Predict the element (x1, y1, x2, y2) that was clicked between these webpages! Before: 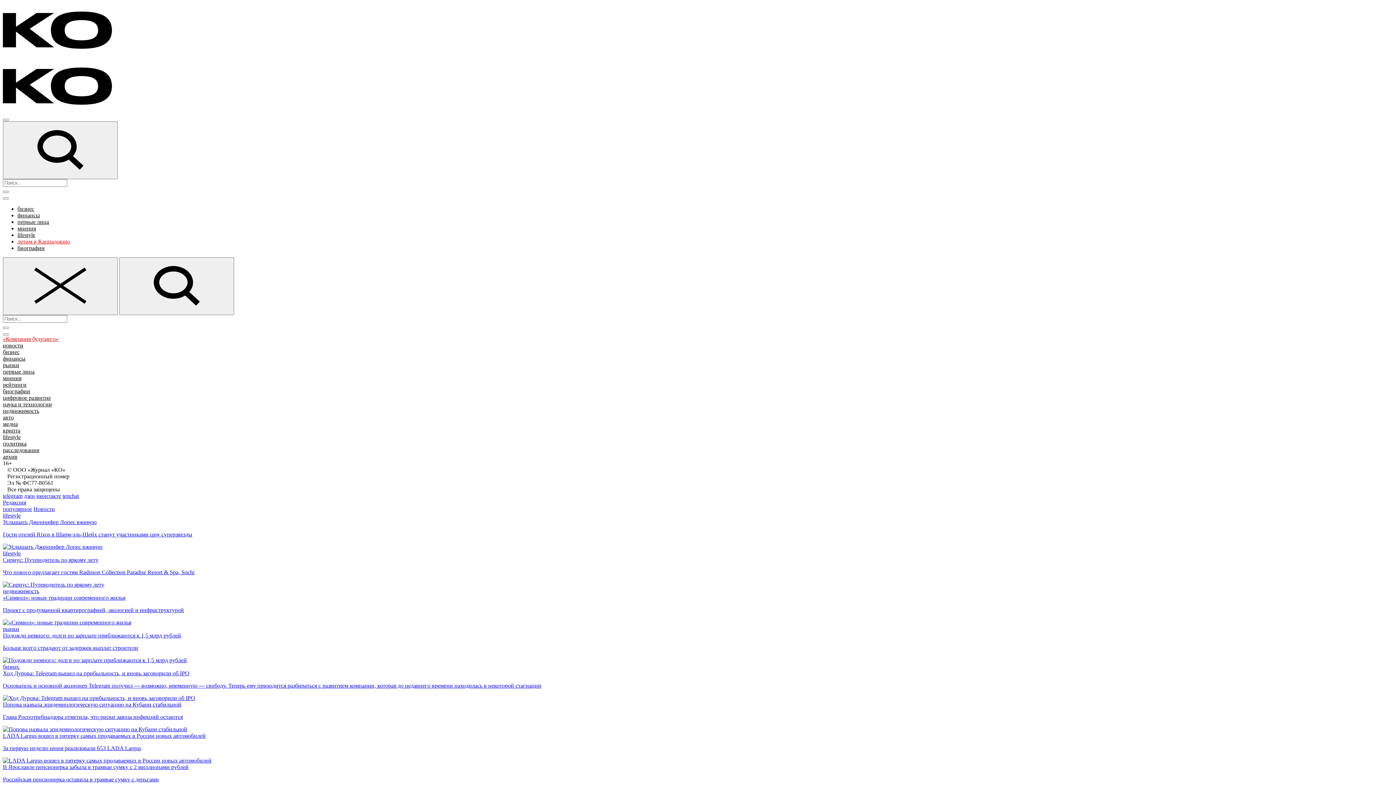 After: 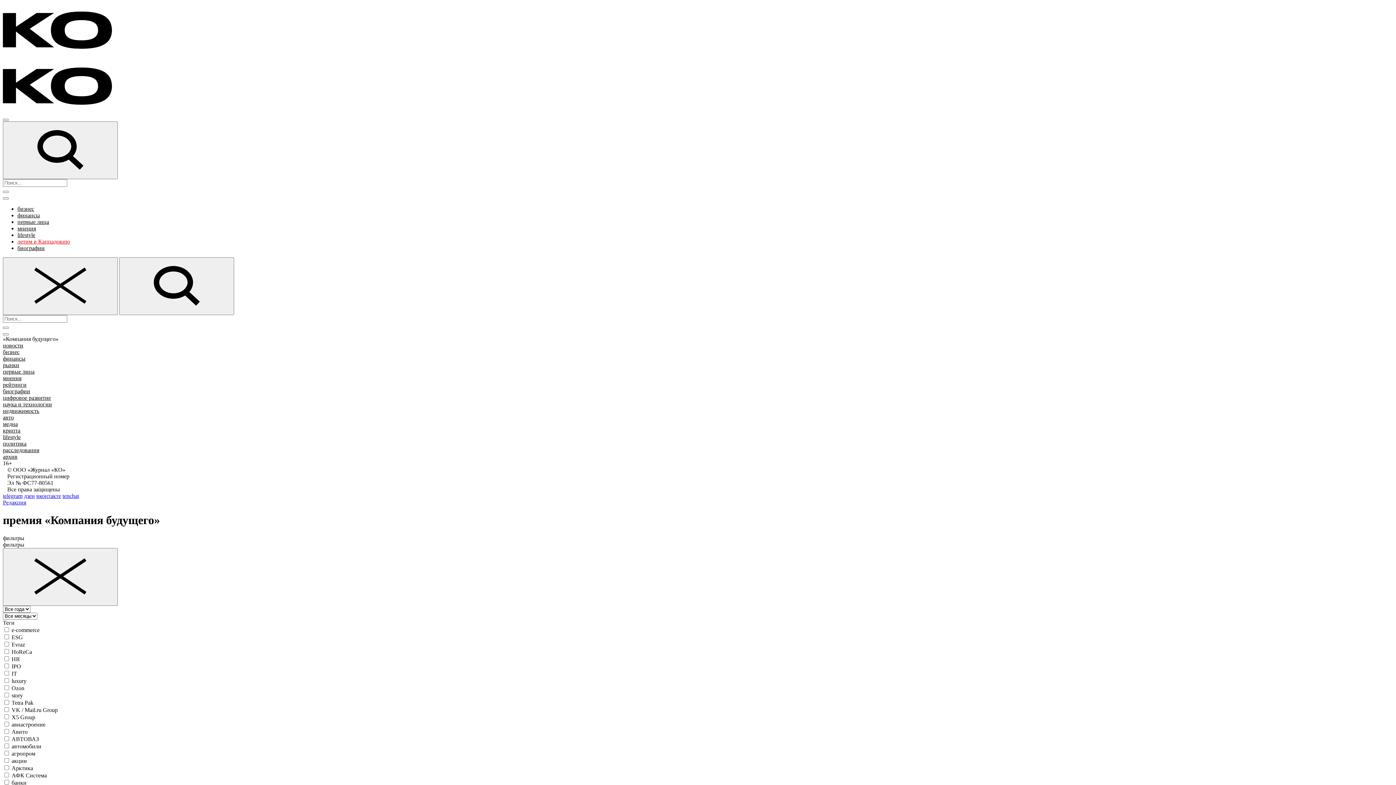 Action: label: «Компания будущего» bbox: (2, 336, 58, 342)